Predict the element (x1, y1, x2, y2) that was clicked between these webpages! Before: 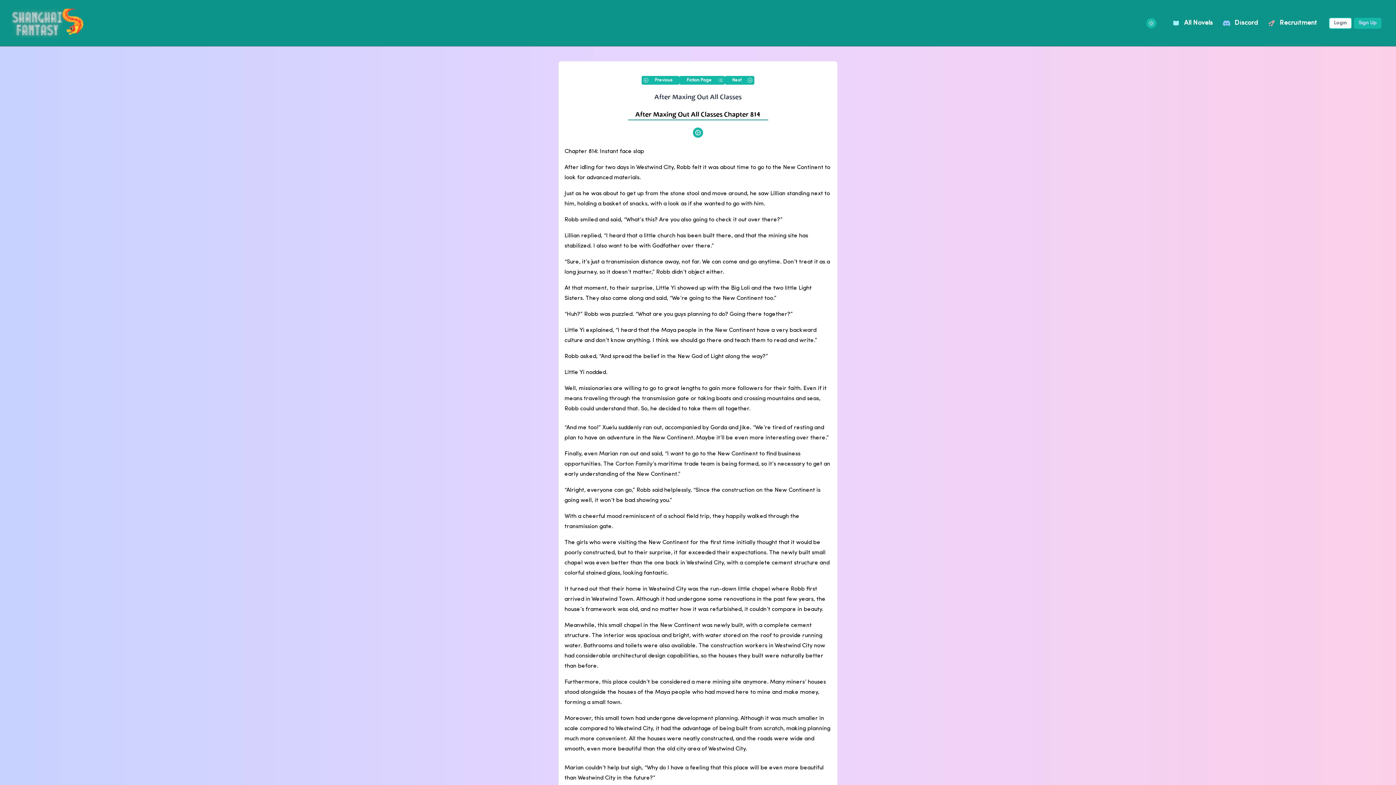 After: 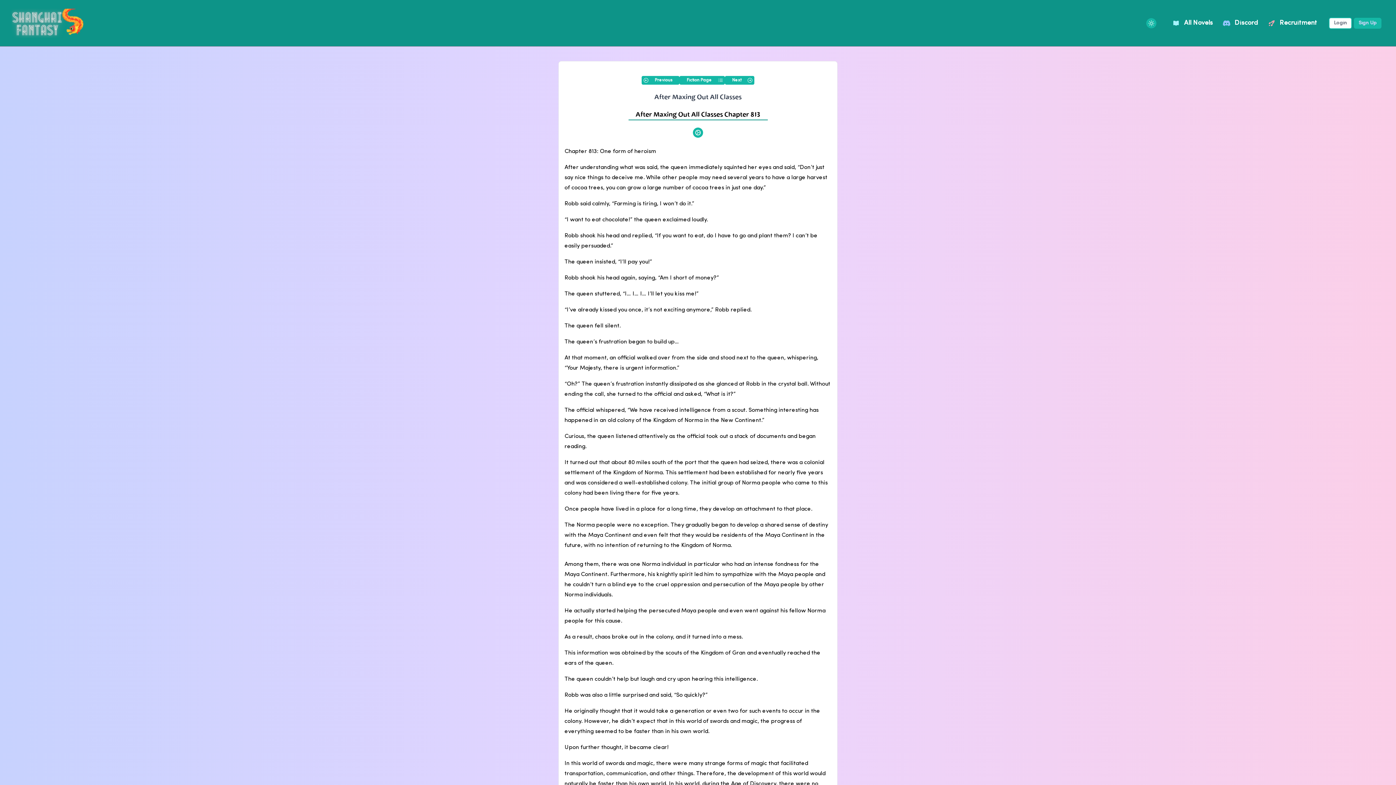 Action: label: Previous bbox: (641, 76, 679, 84)